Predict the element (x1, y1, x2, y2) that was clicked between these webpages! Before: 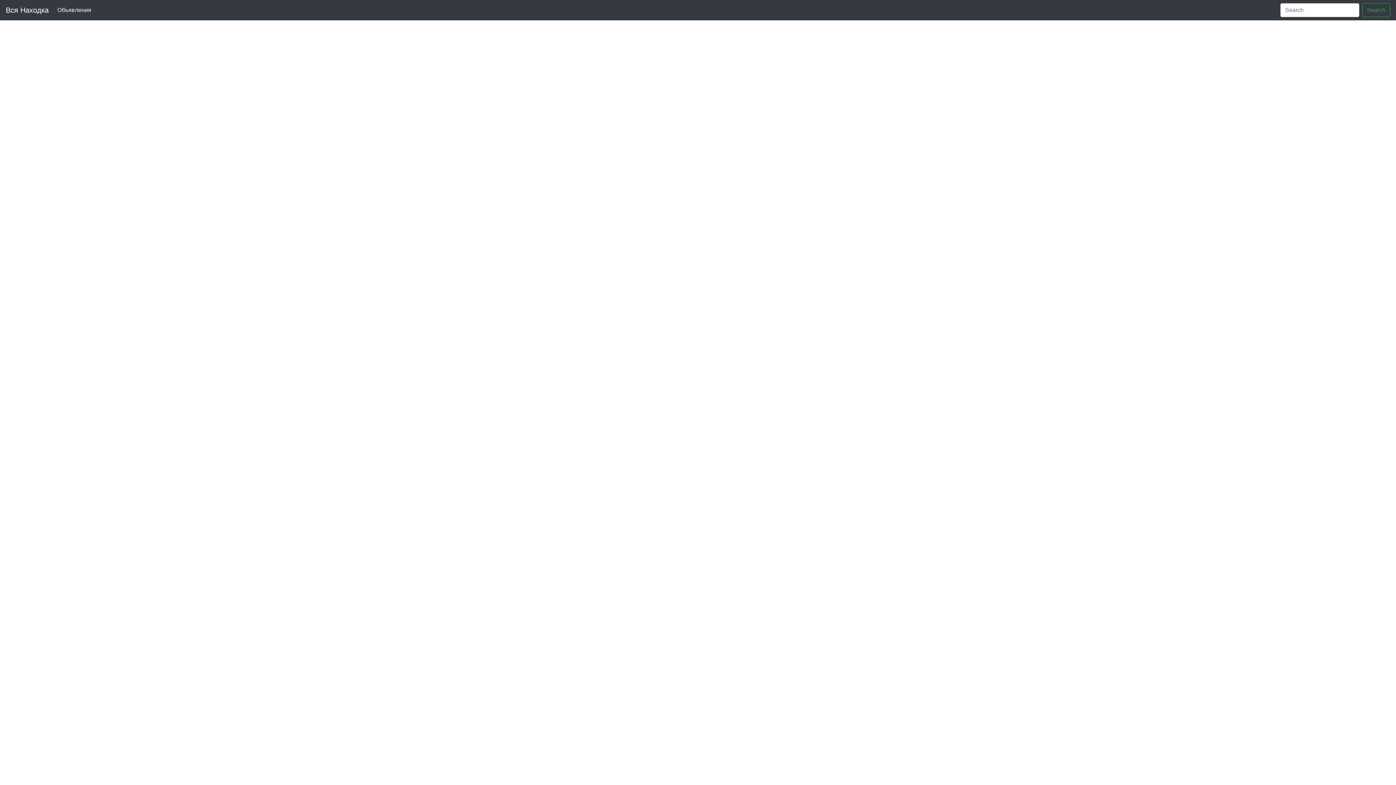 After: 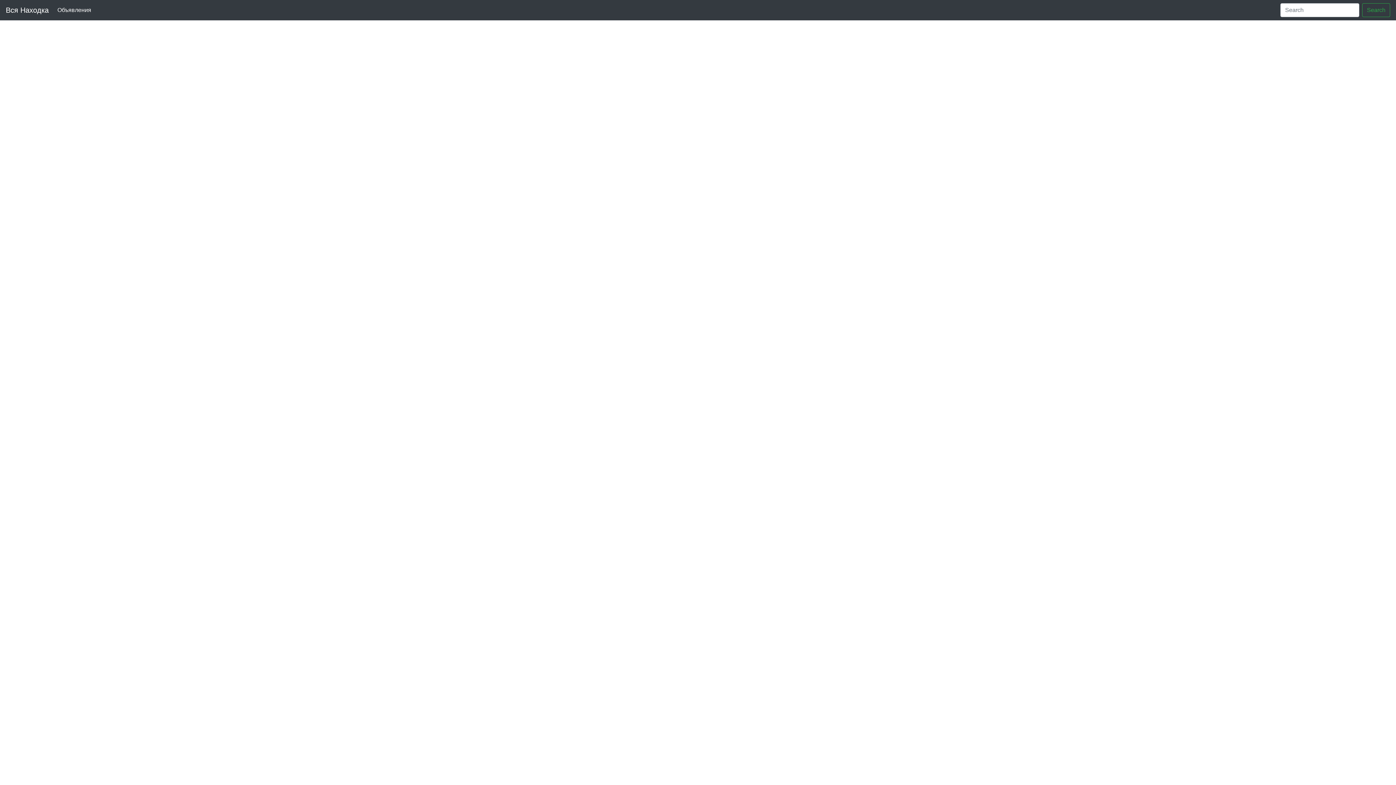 Action: bbox: (54, 2, 94, 17) label: Объявления
(current)